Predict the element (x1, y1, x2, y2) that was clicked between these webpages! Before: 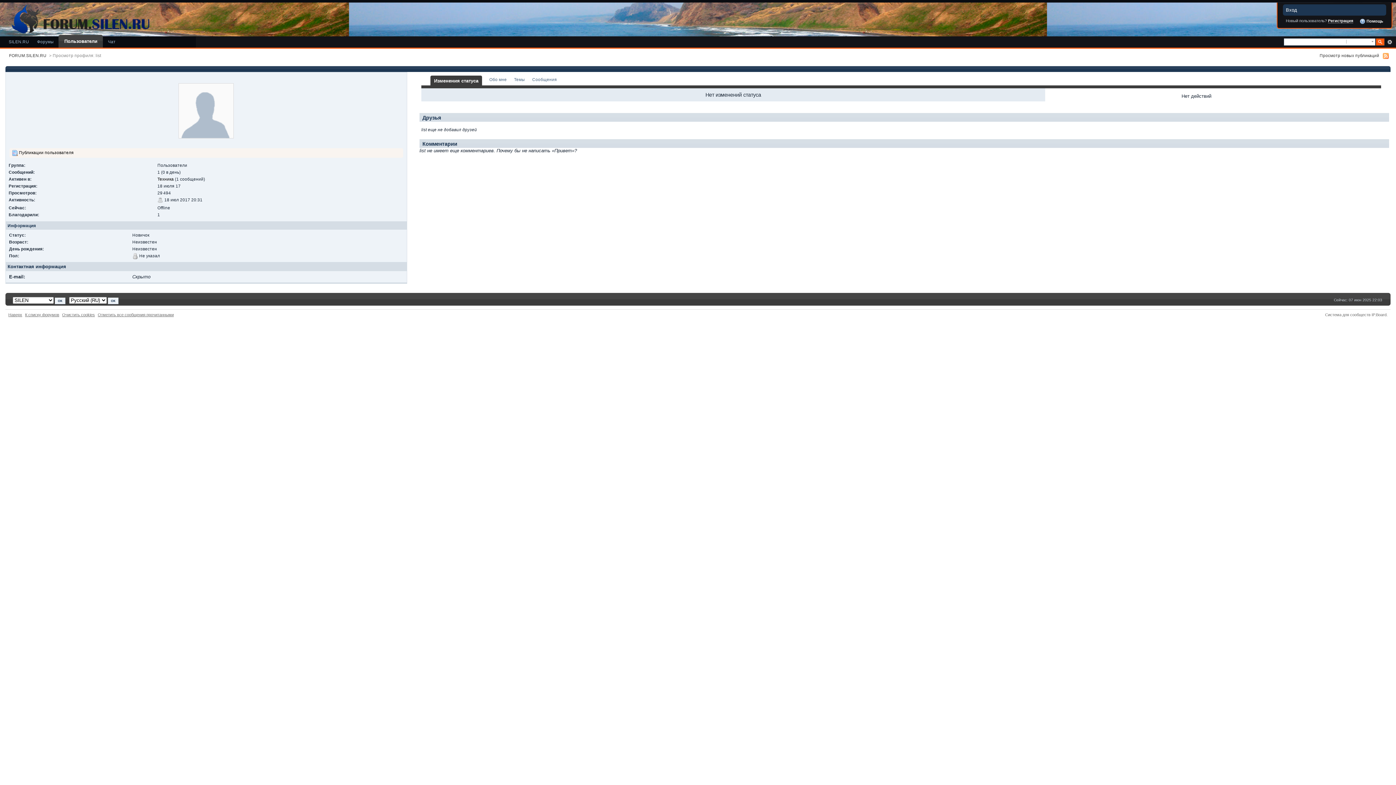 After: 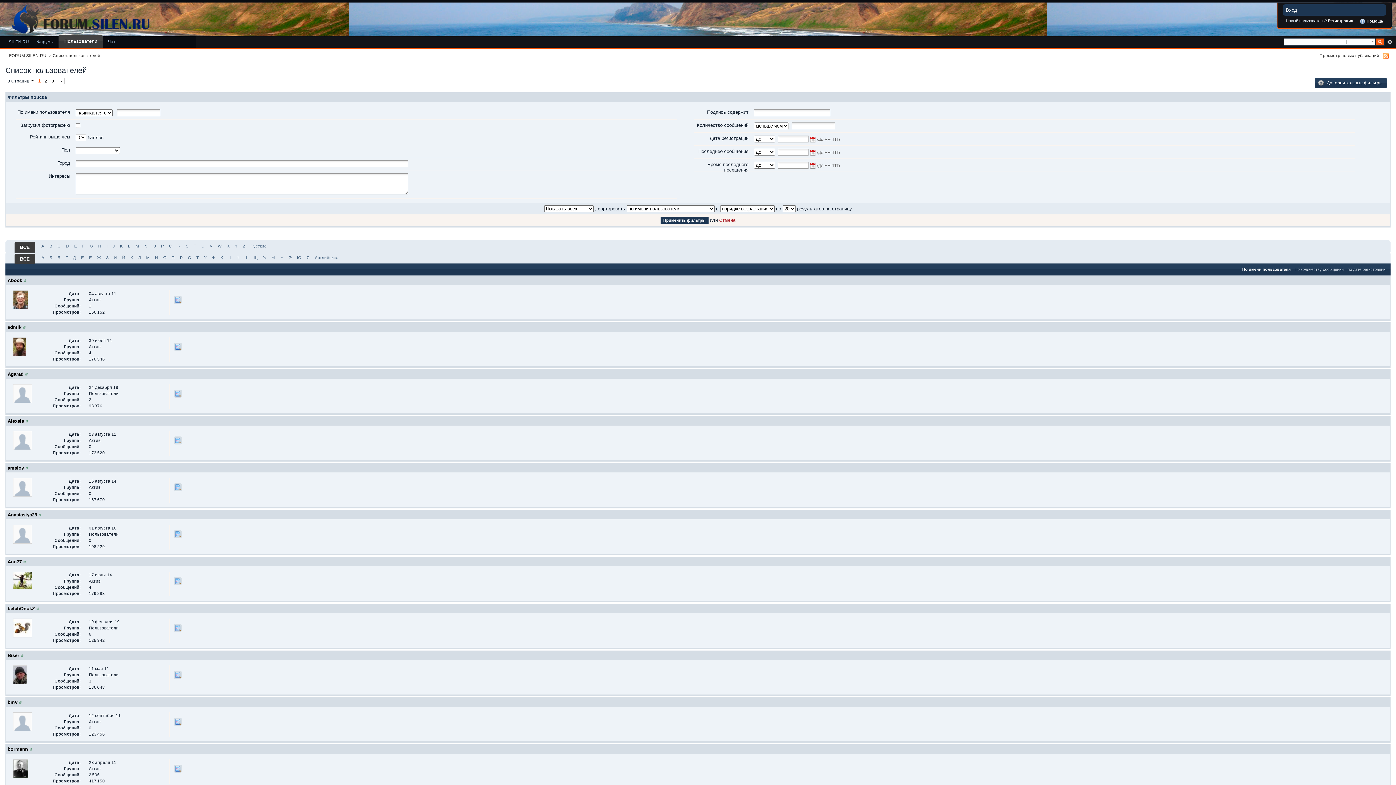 Action: bbox: (60, 34, 102, 47) label: Пользователи